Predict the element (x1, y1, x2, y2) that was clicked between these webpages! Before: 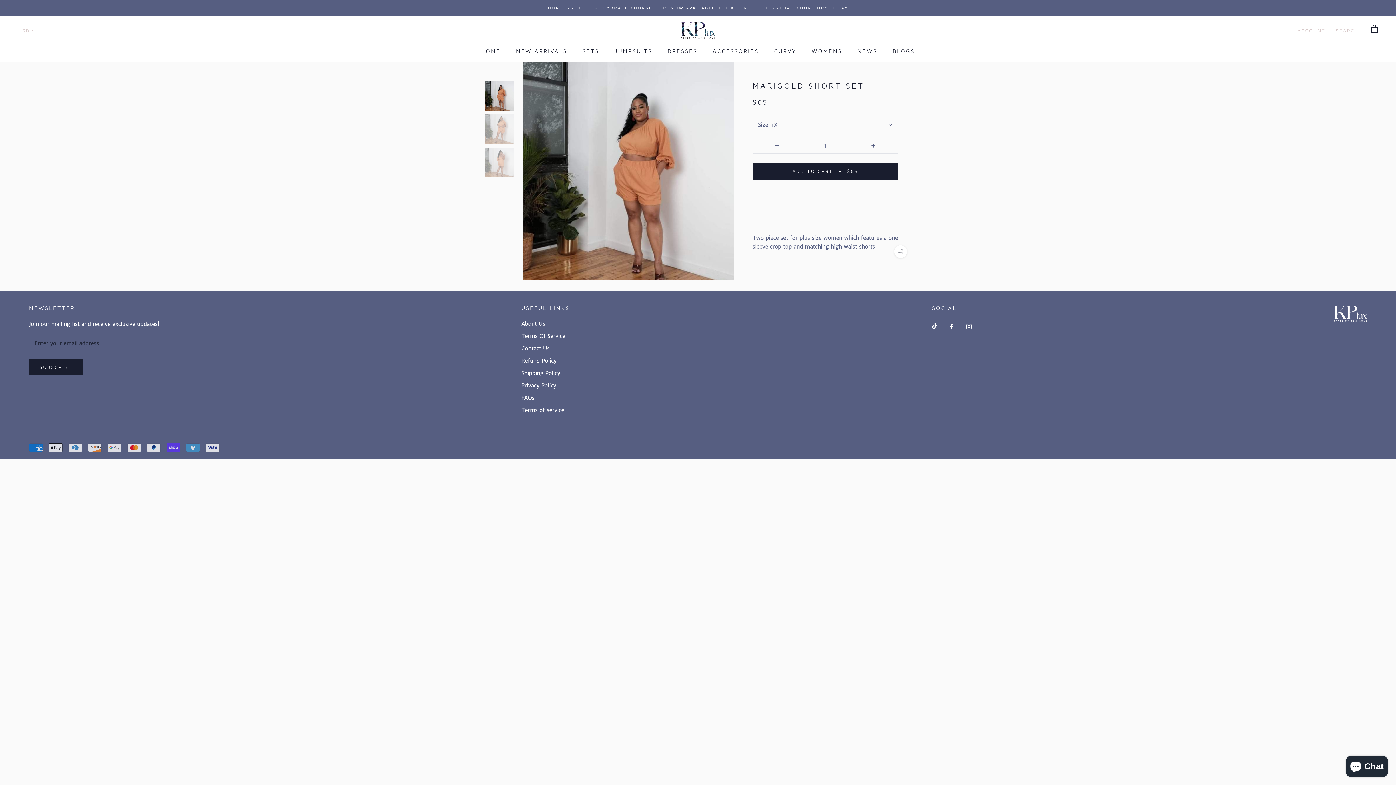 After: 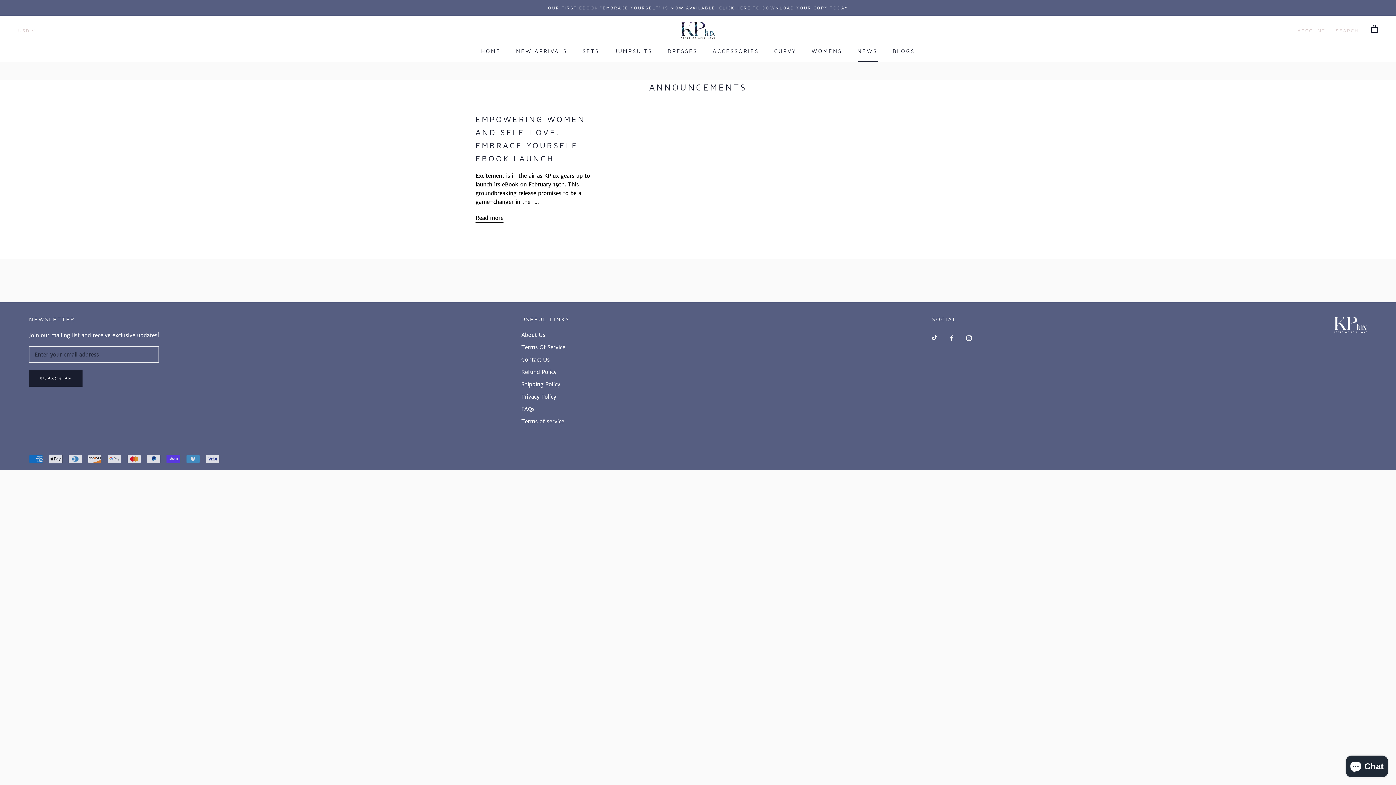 Action: bbox: (857, 48, 877, 54) label: NEWS